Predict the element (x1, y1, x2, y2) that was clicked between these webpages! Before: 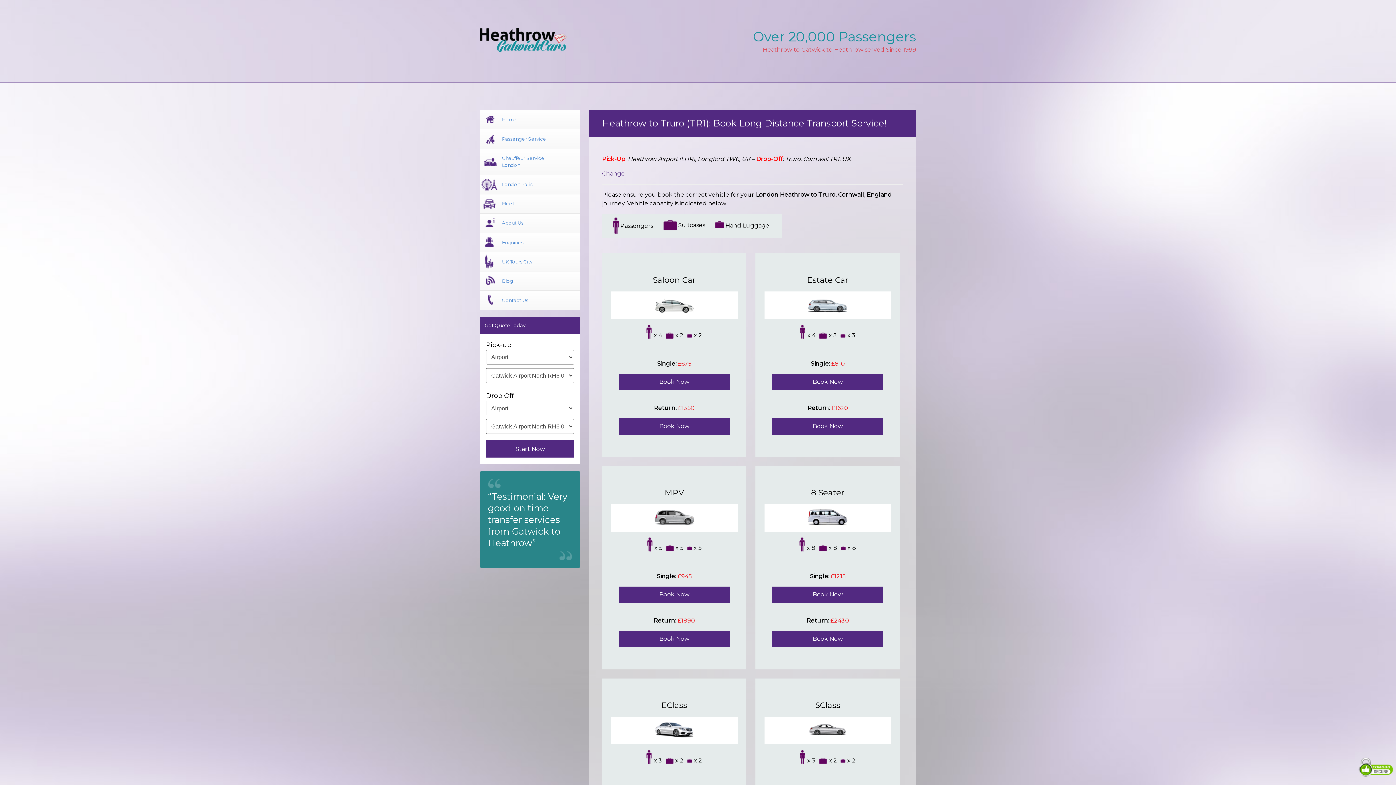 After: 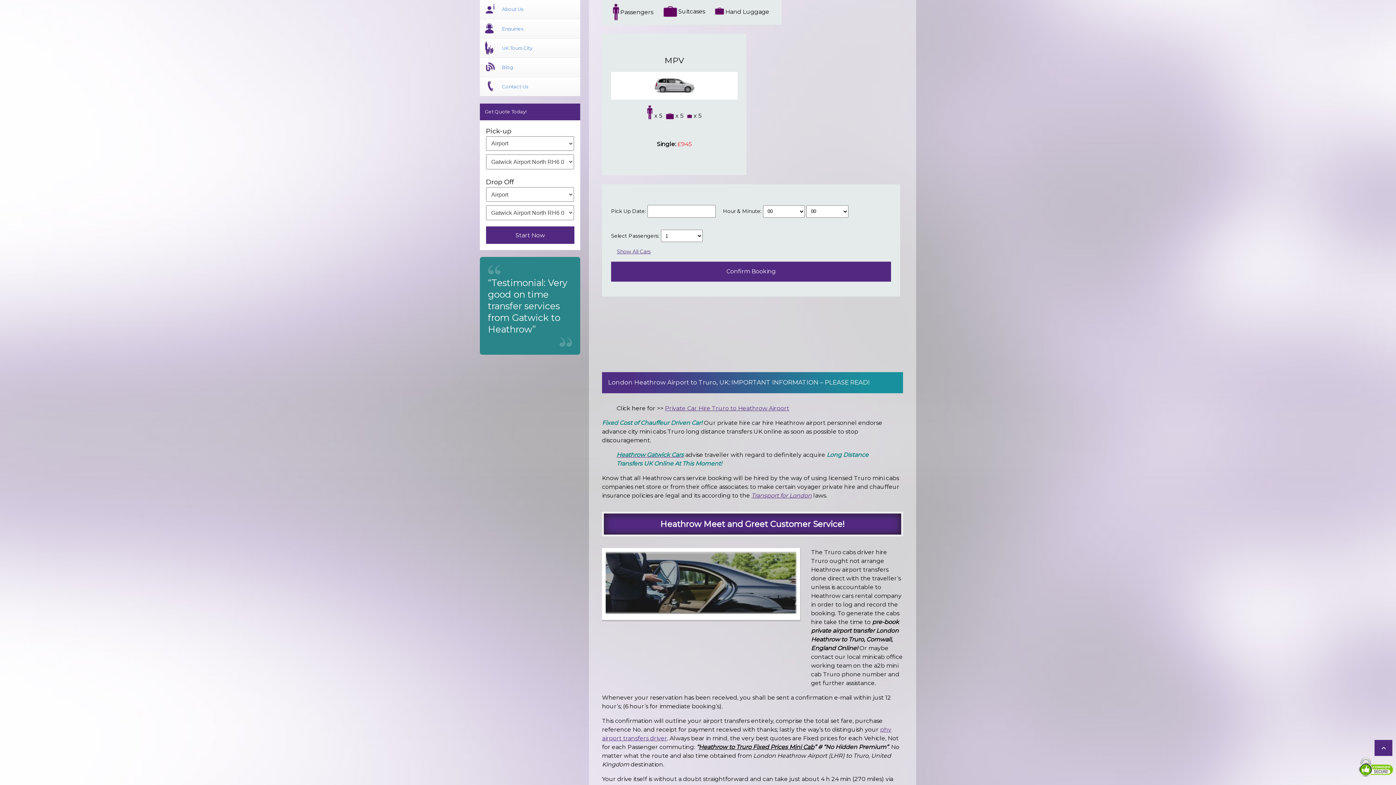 Action: bbox: (618, 586, 730, 603) label: Book Now